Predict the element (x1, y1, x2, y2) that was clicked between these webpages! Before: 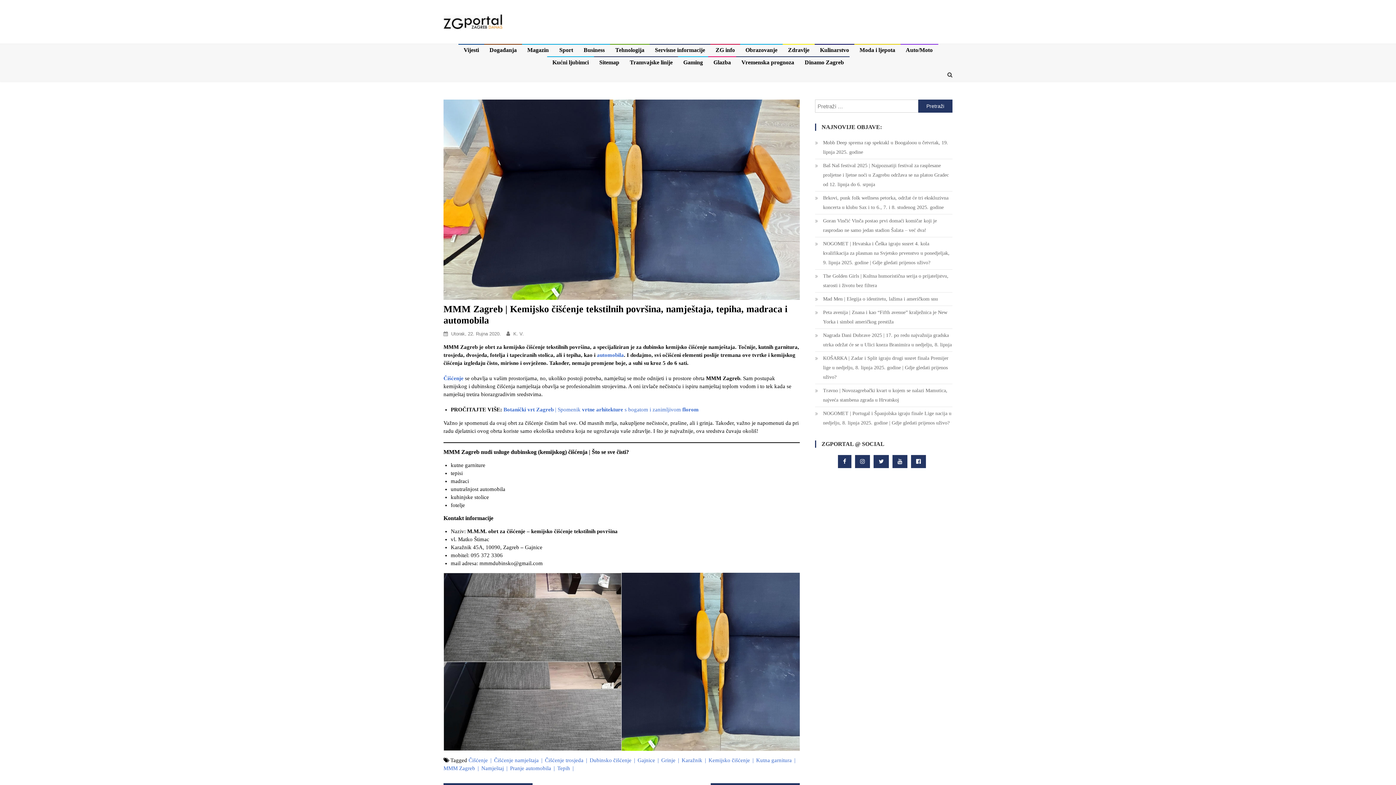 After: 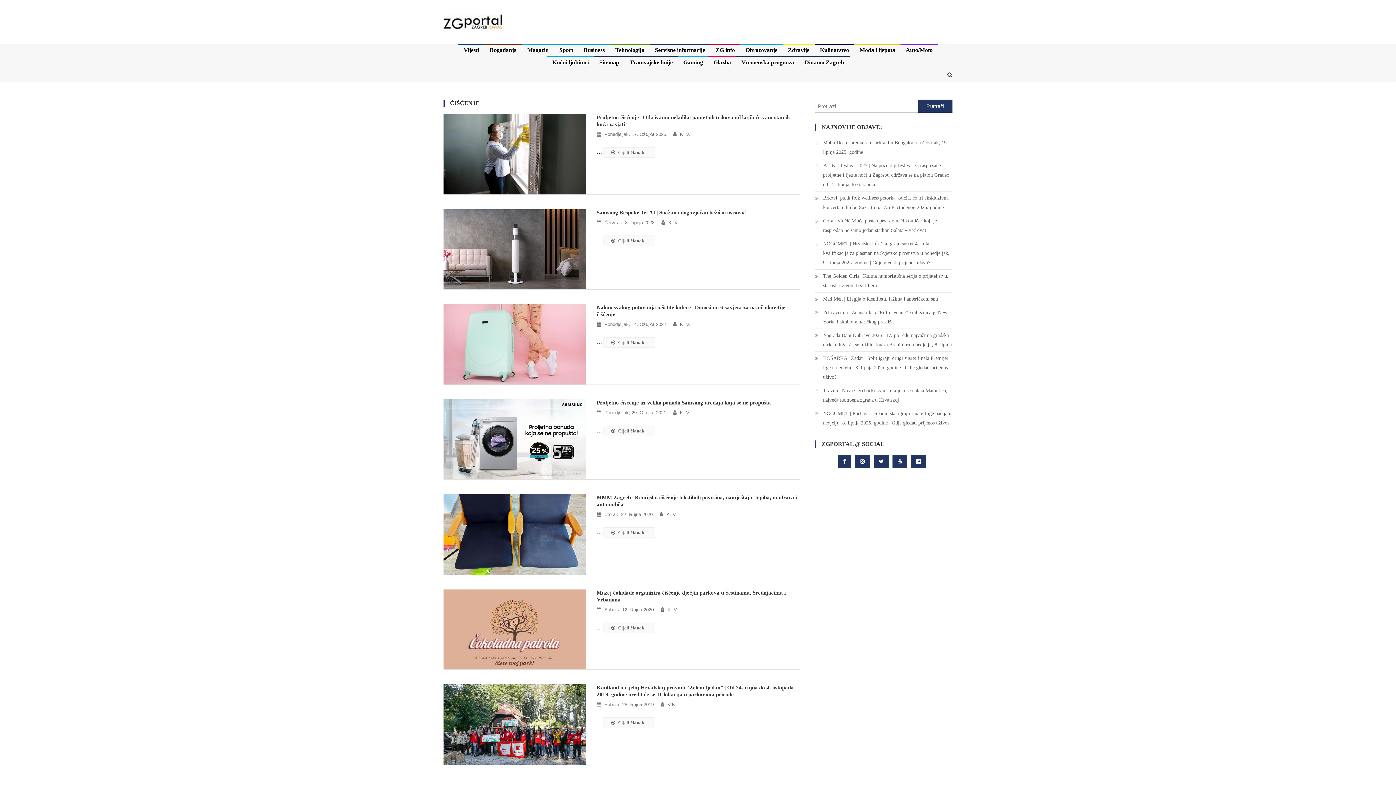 Action: label: Čišćenje bbox: (443, 375, 463, 381)